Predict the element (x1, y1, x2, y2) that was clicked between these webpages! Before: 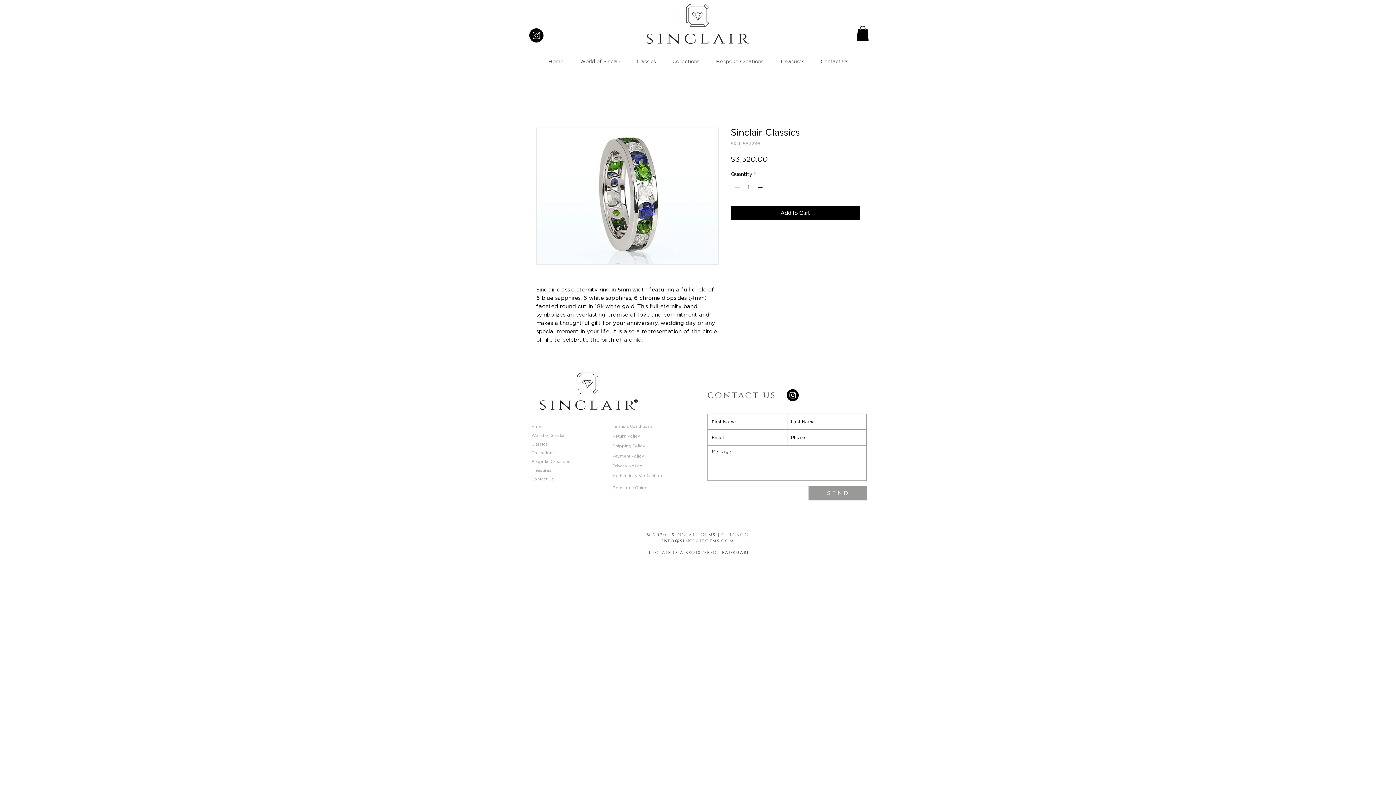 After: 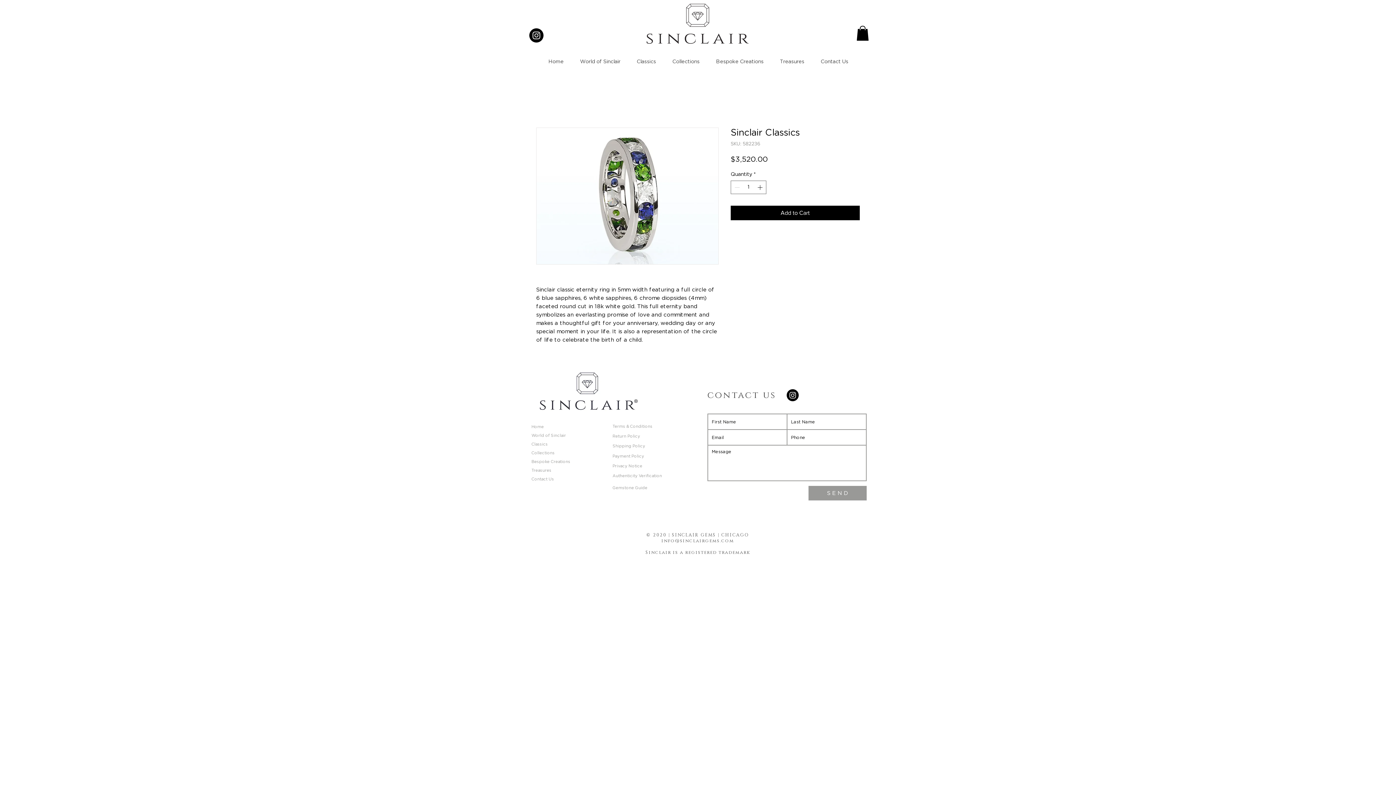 Action: label: Contact Us bbox: (531, 475, 585, 484)